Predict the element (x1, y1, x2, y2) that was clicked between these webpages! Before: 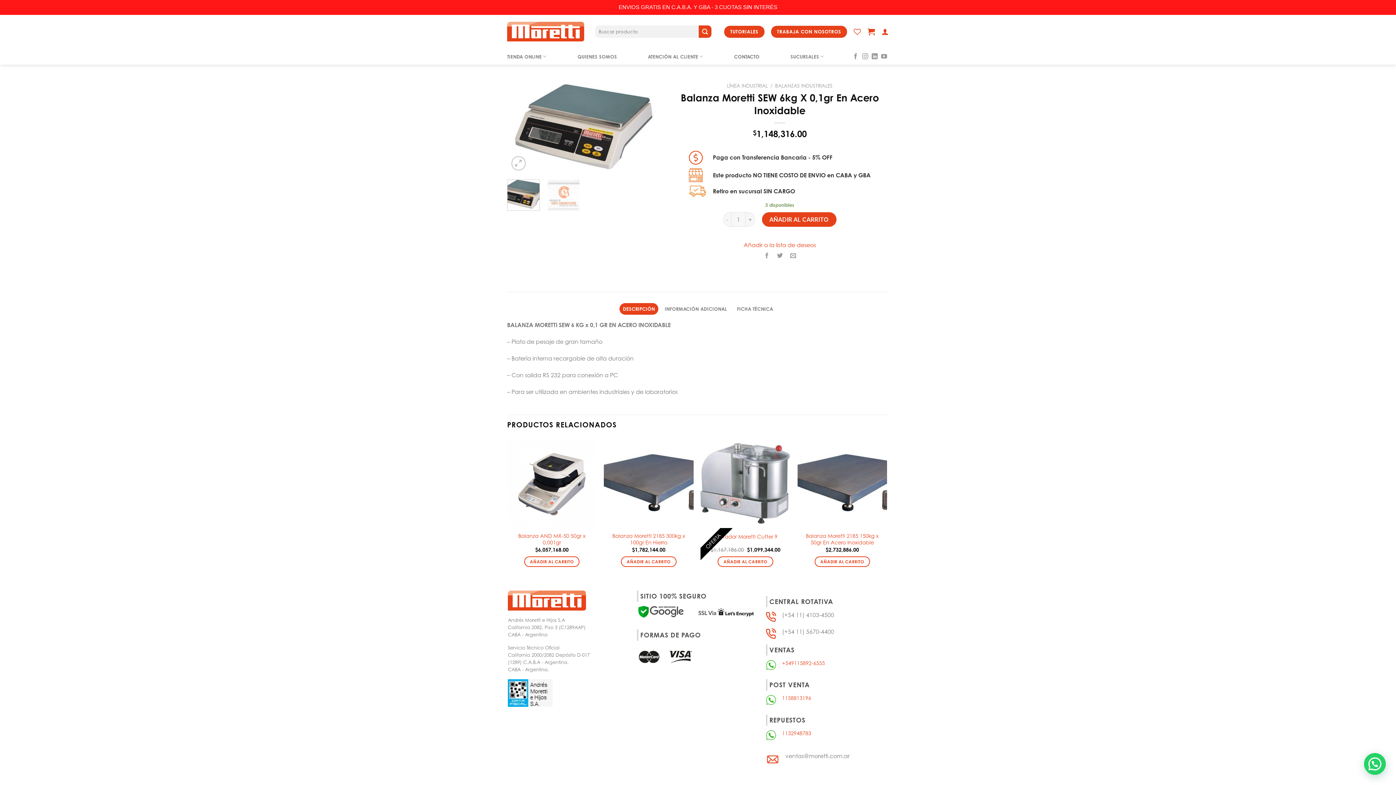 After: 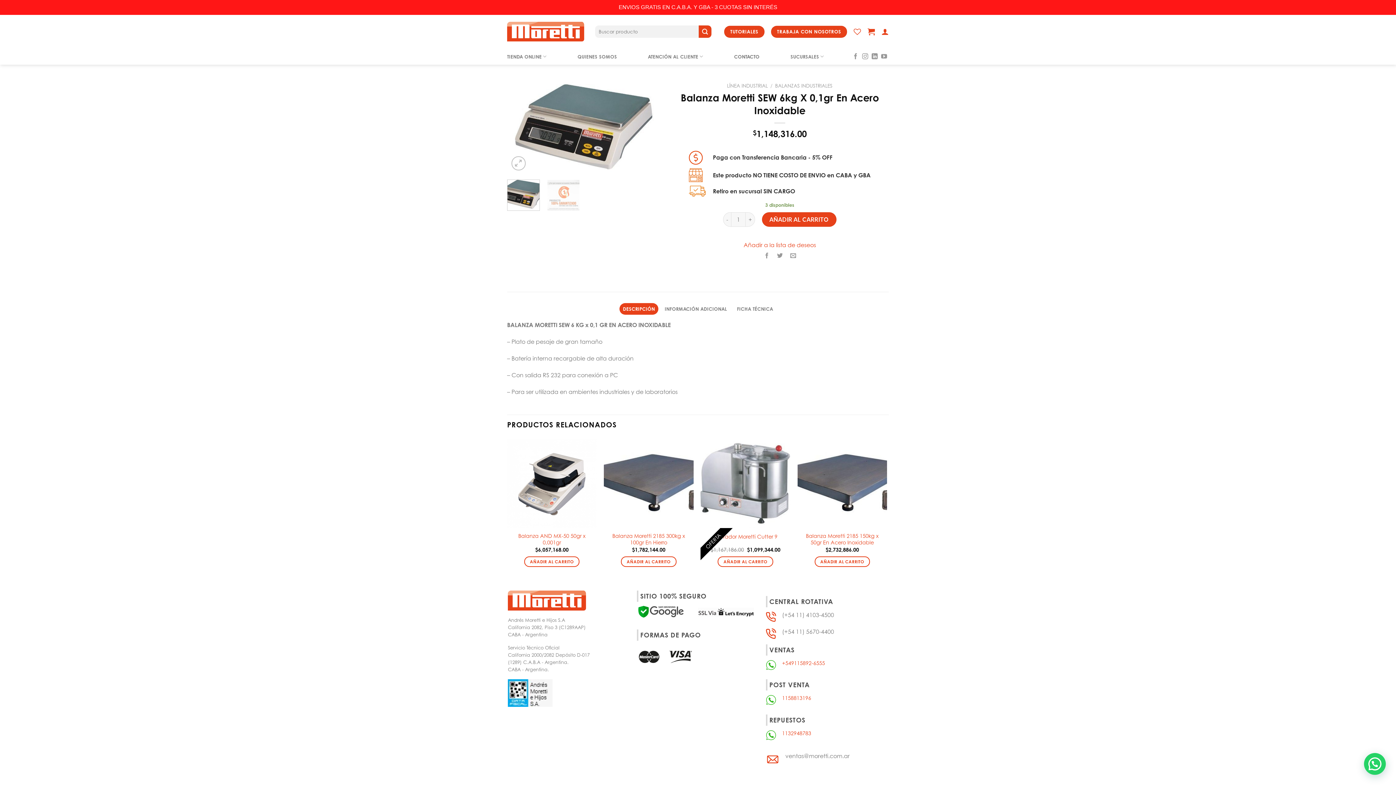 Action: bbox: (619, 303, 658, 315) label: DESCRIPCIÓN